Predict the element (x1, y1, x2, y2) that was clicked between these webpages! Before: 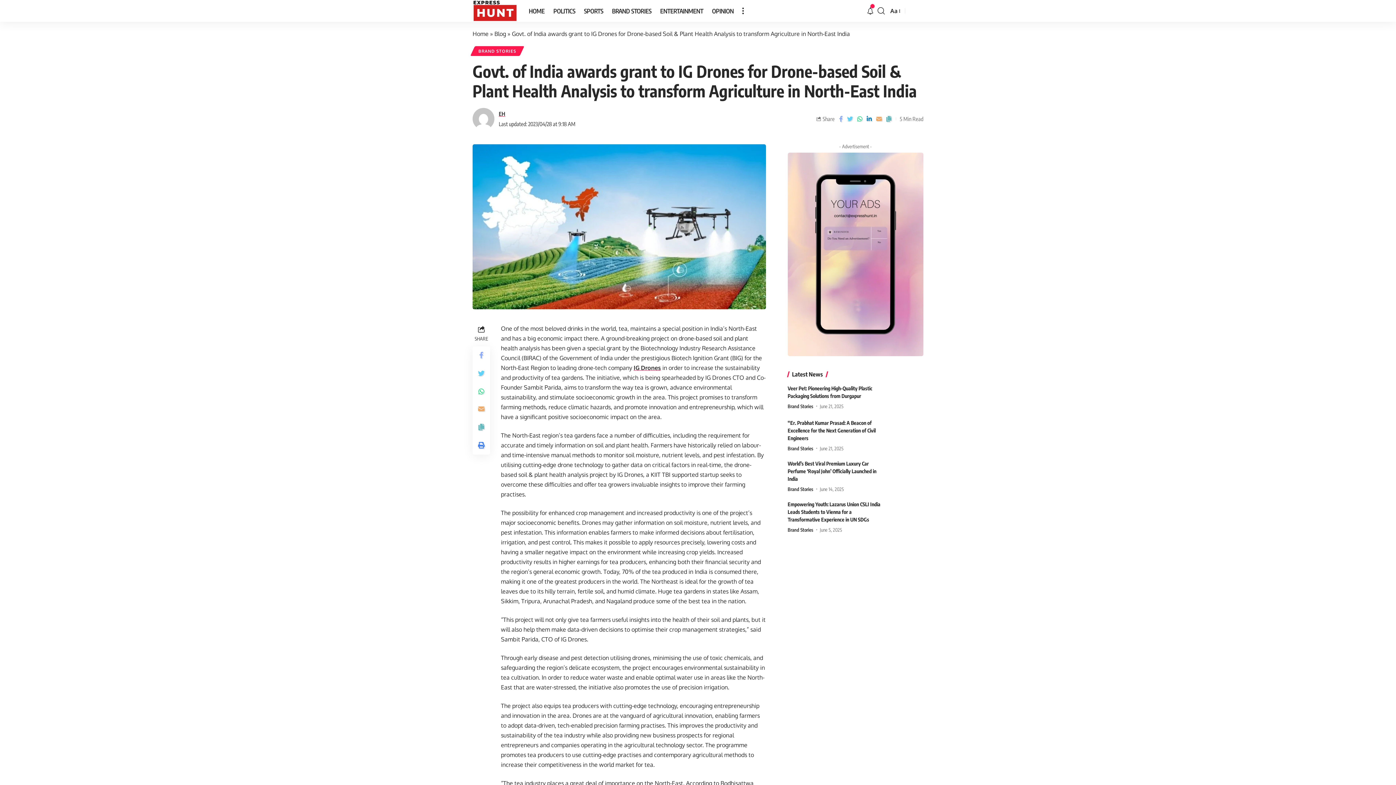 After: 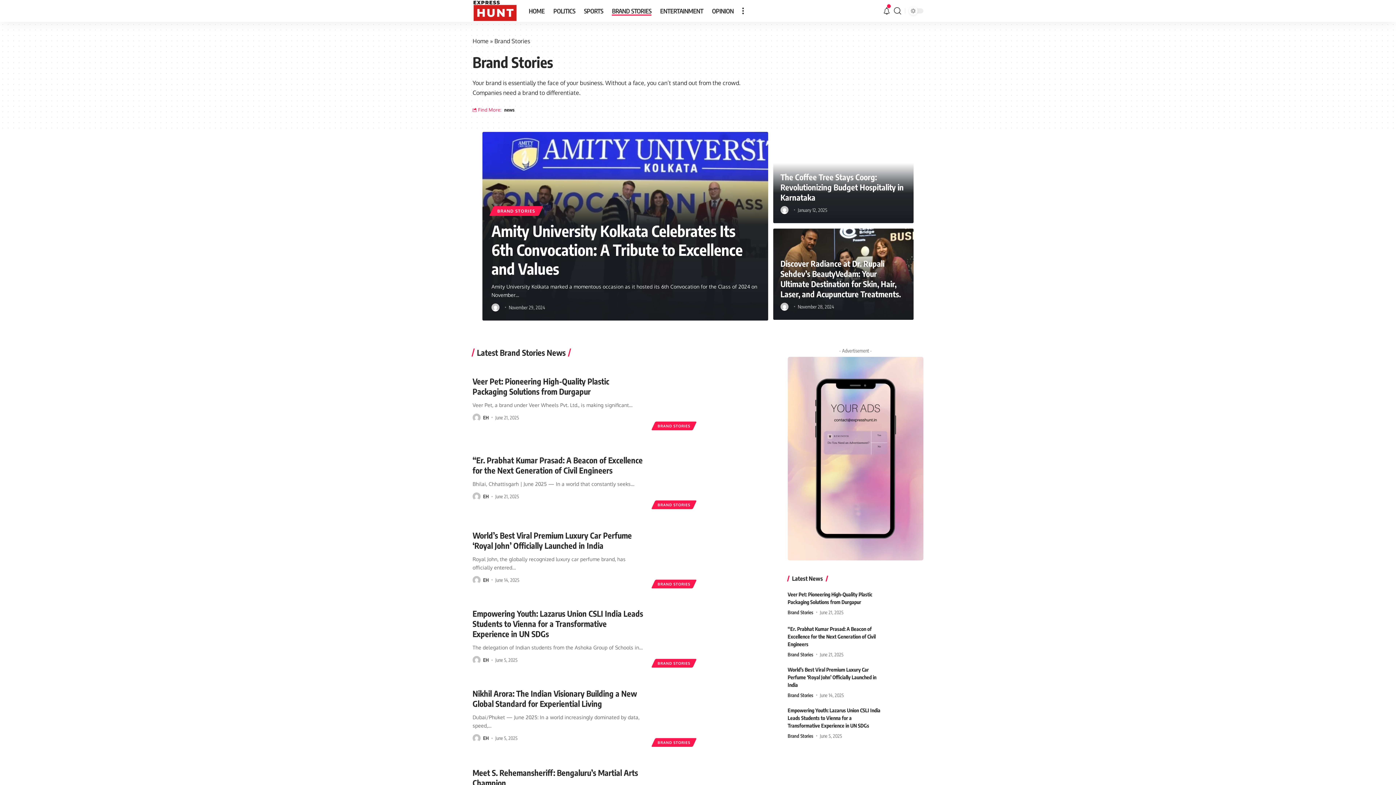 Action: label: Brand Stories bbox: (787, 526, 813, 534)